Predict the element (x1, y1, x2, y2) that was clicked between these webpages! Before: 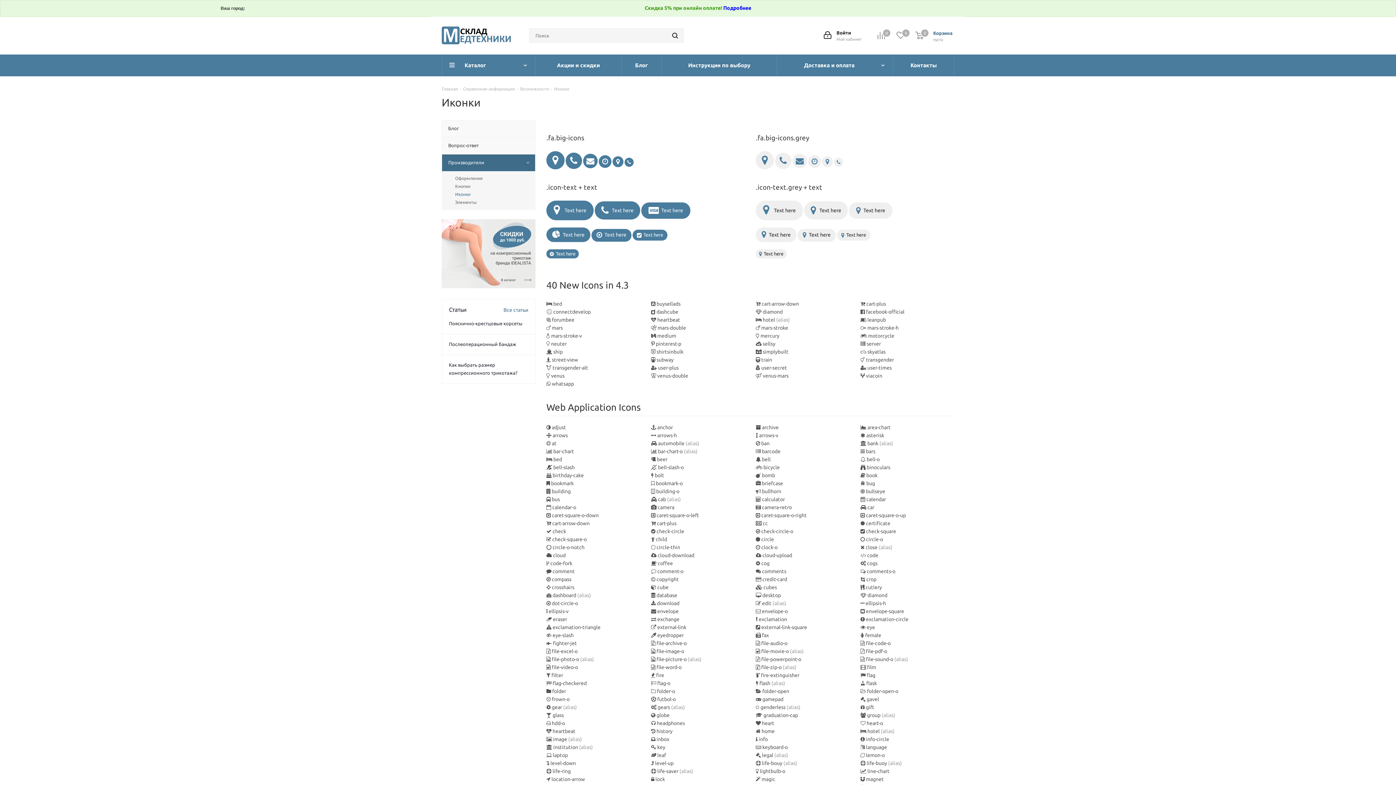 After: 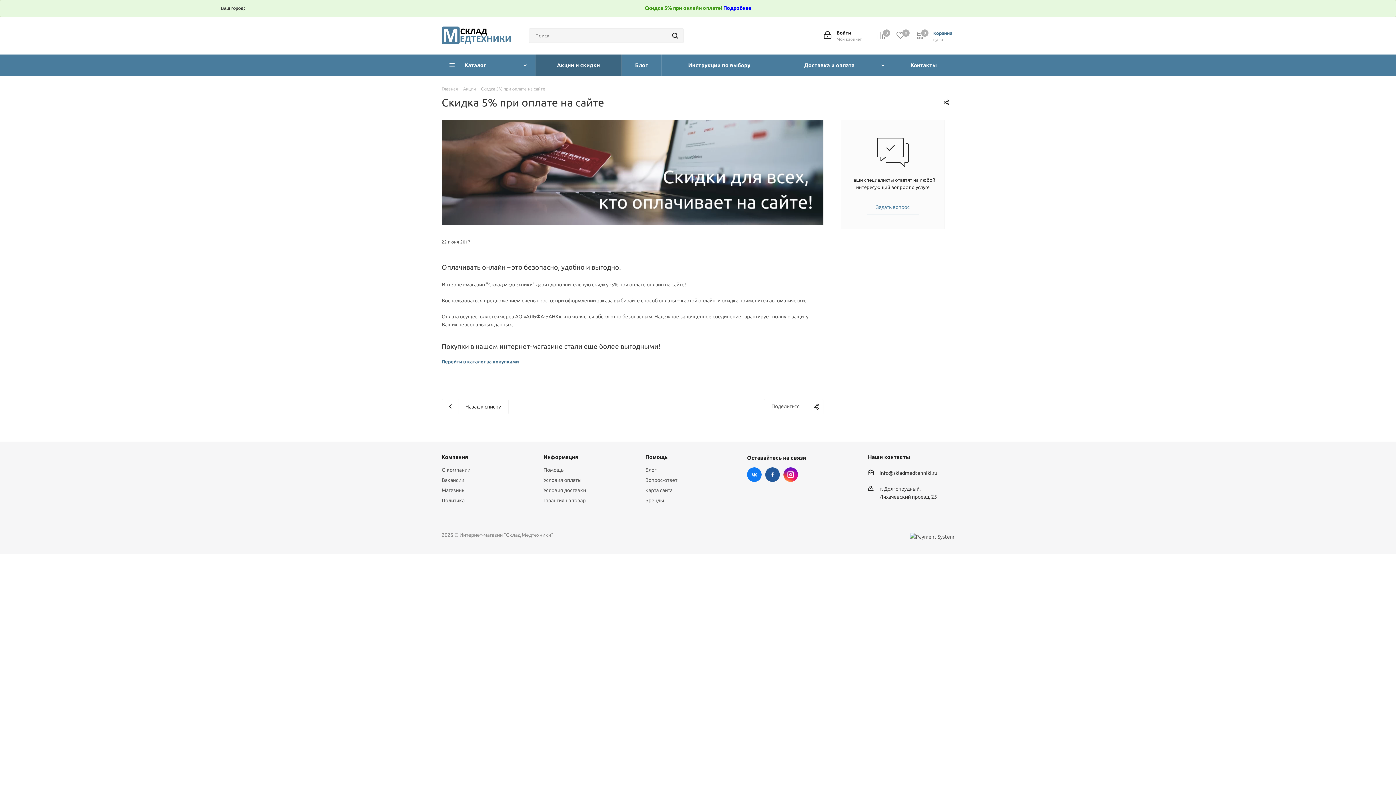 Action: bbox: (723, 5, 751, 10) label: Подробнее